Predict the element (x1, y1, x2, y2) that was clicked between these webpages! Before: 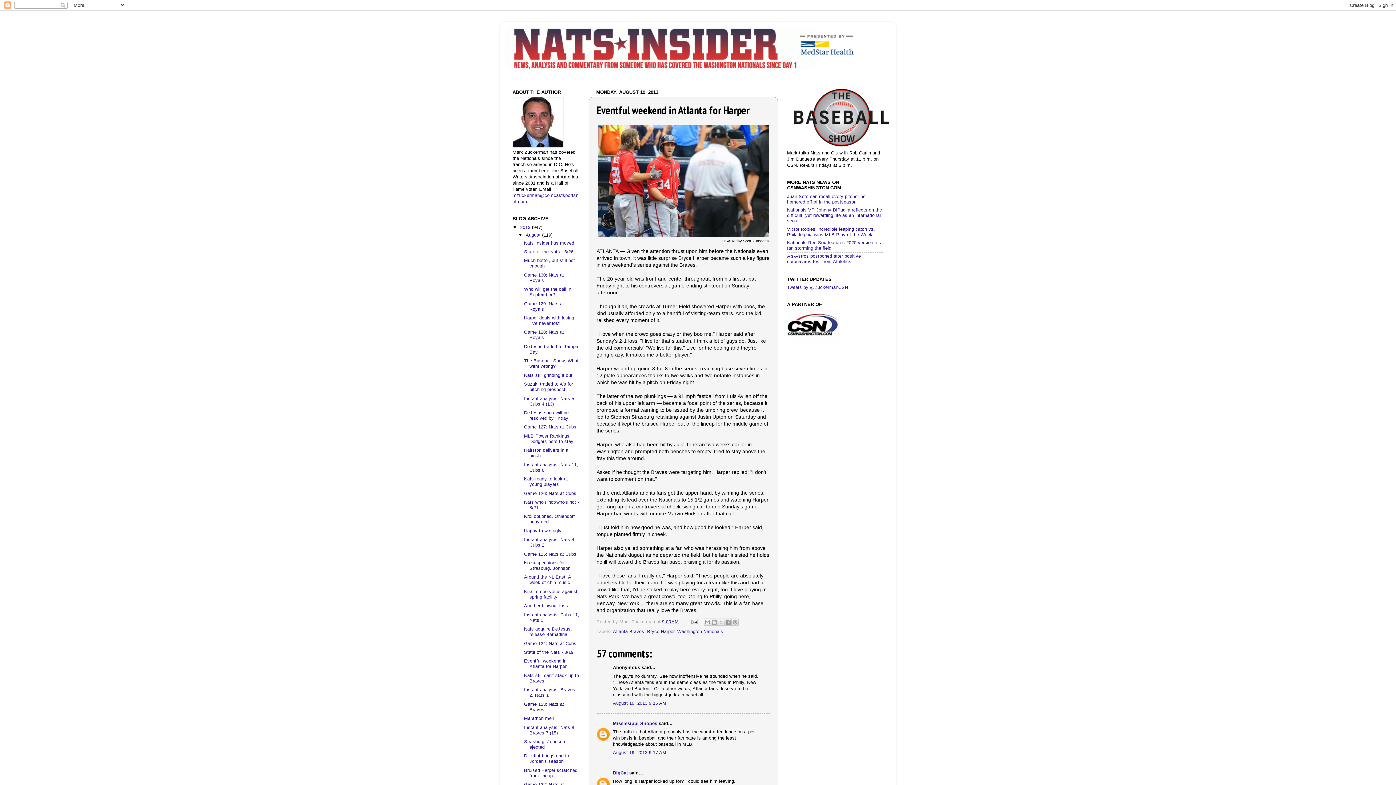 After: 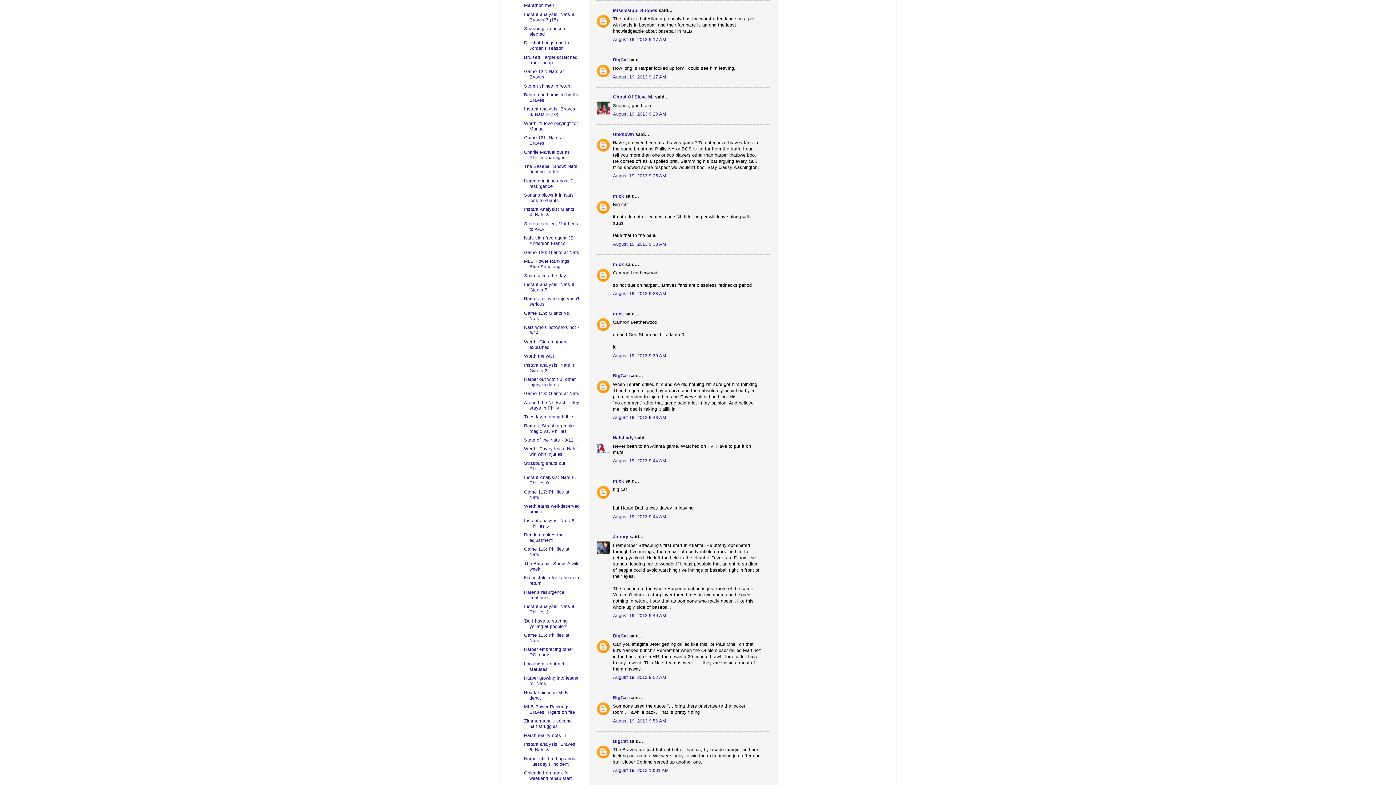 Action: bbox: (613, 750, 666, 755) label: August 19, 2013 9:17 AM